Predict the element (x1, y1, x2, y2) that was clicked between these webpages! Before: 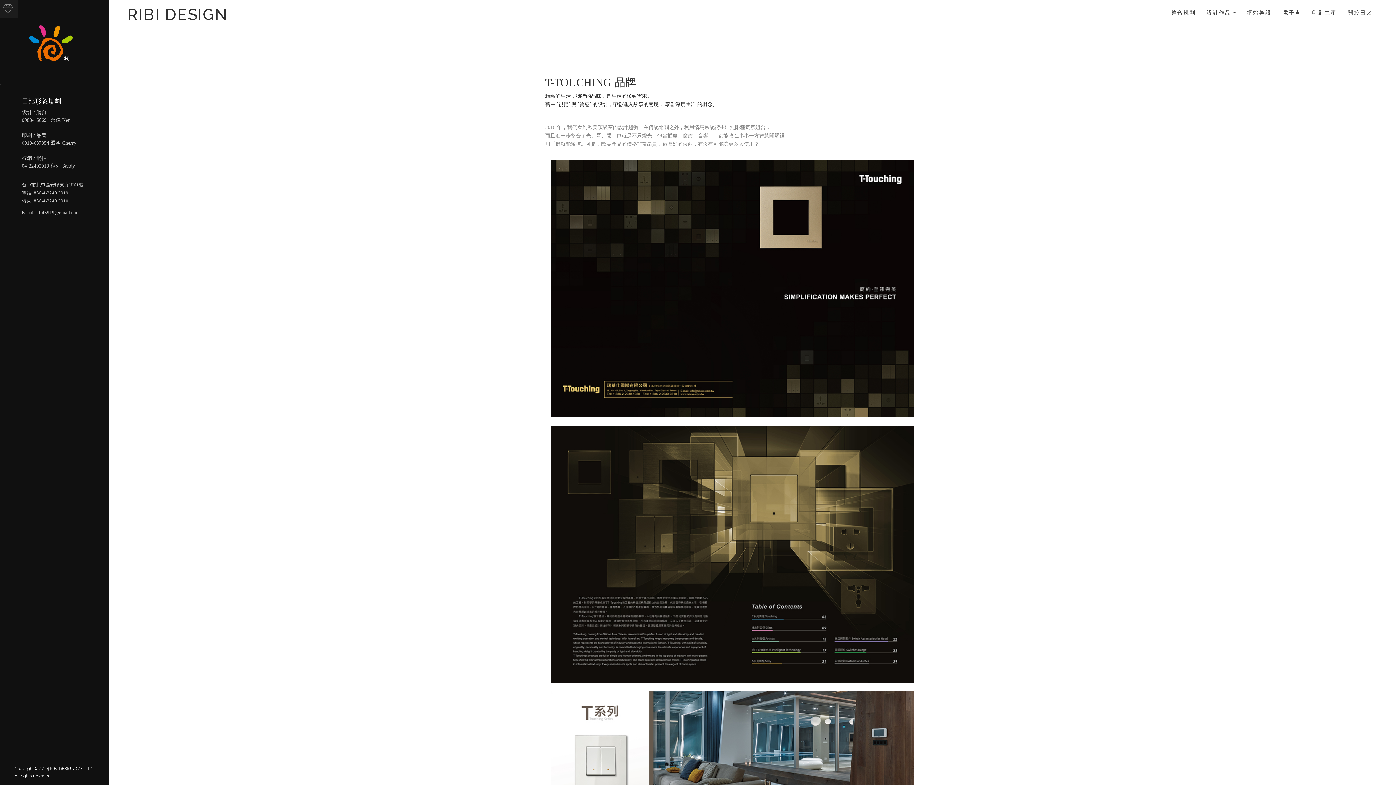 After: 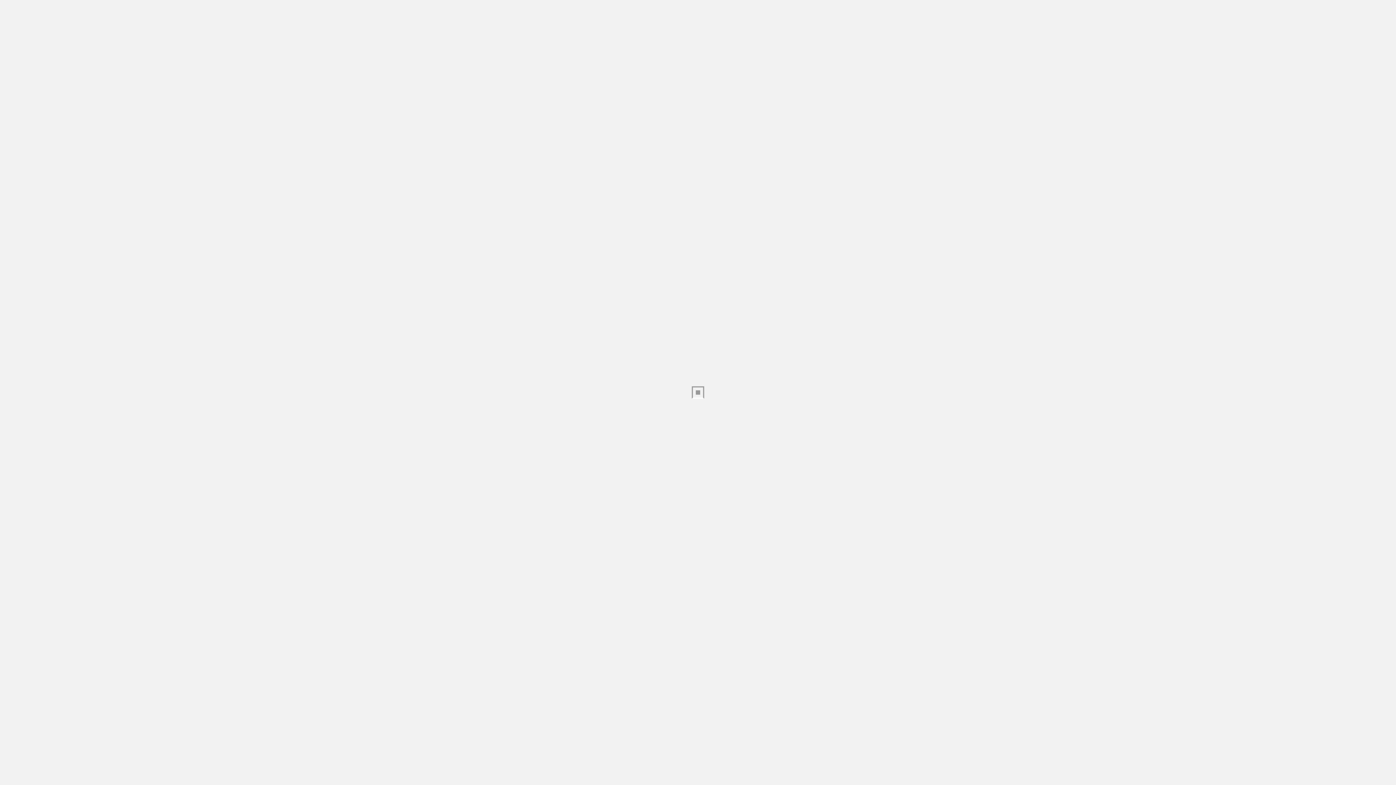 Action: bbox: (7, 14, 101, 72)